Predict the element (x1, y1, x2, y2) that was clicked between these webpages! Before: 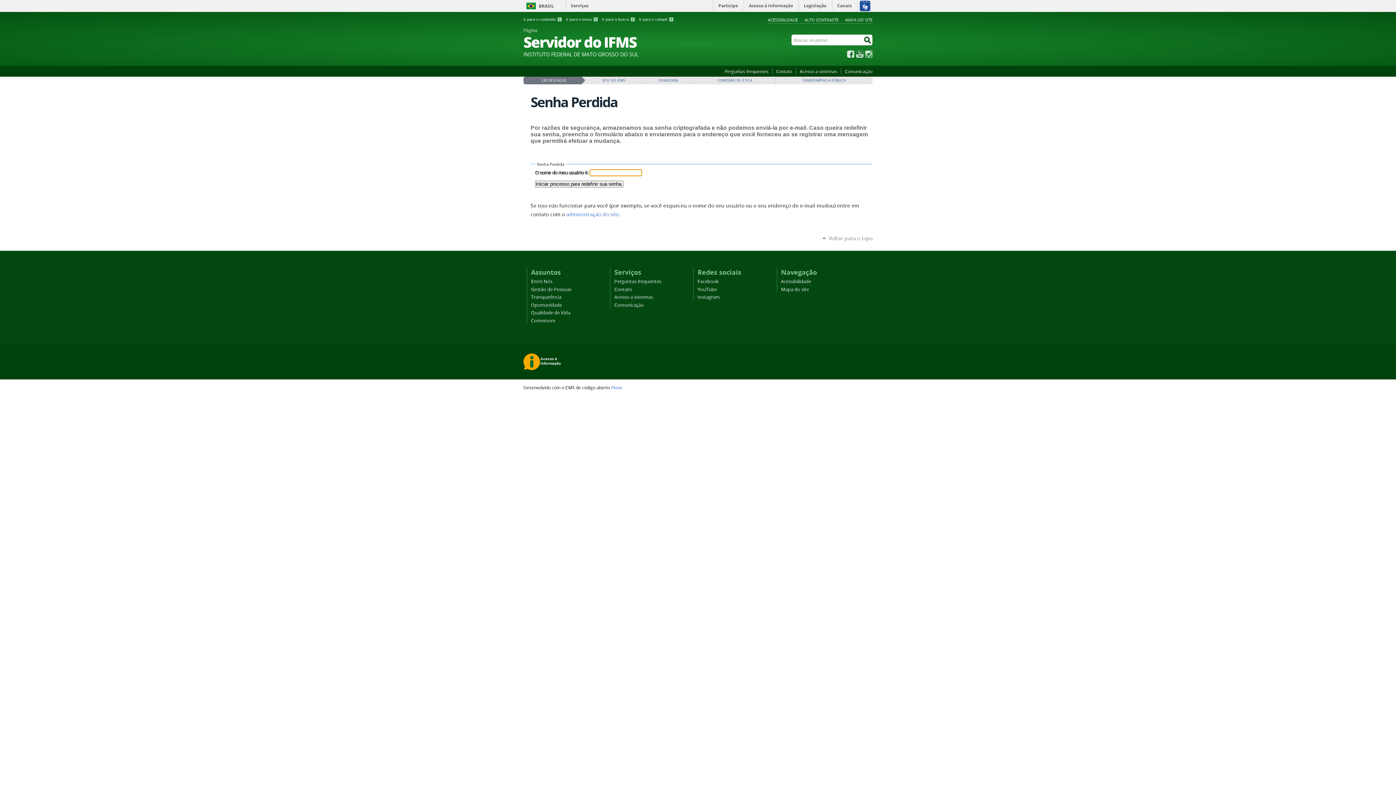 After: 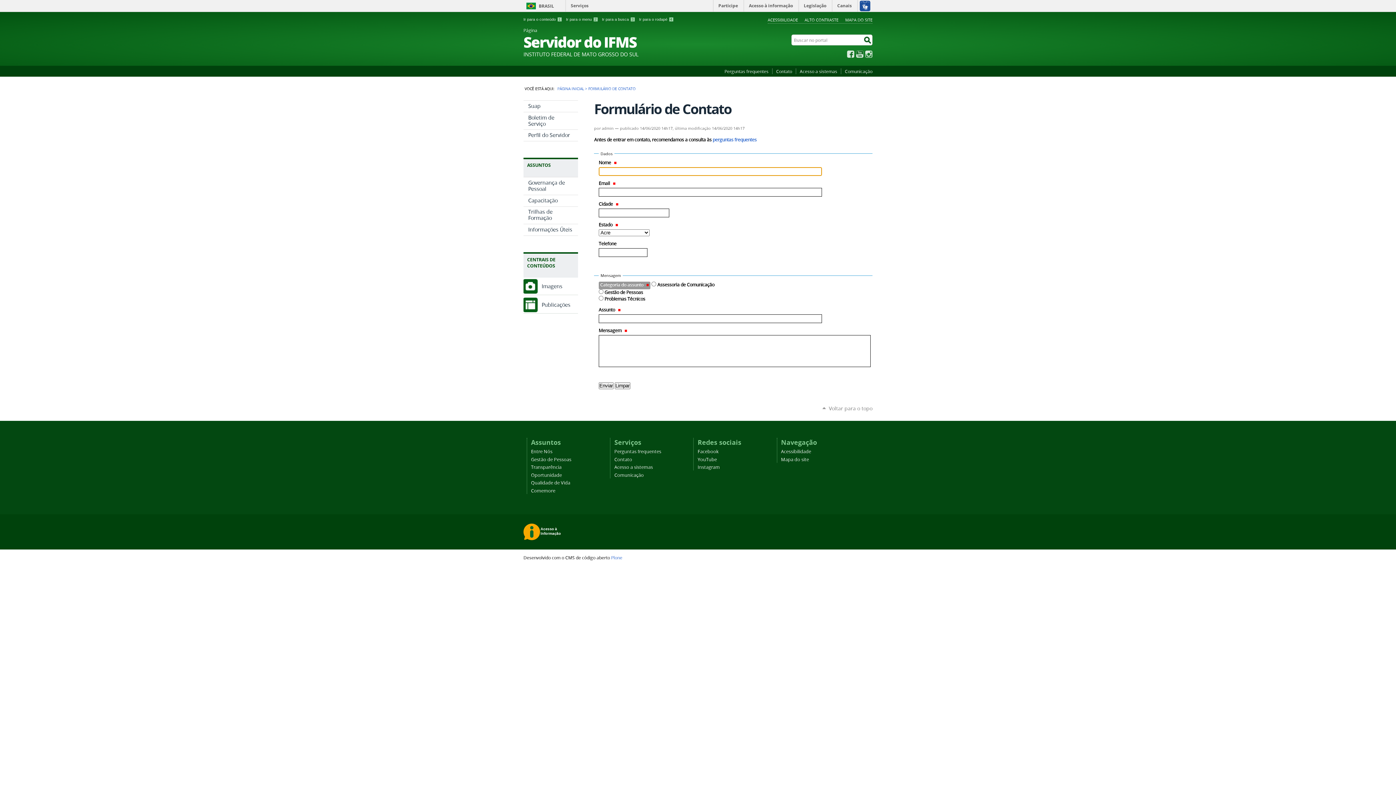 Action: bbox: (566, 211, 619, 217) label: administração do site